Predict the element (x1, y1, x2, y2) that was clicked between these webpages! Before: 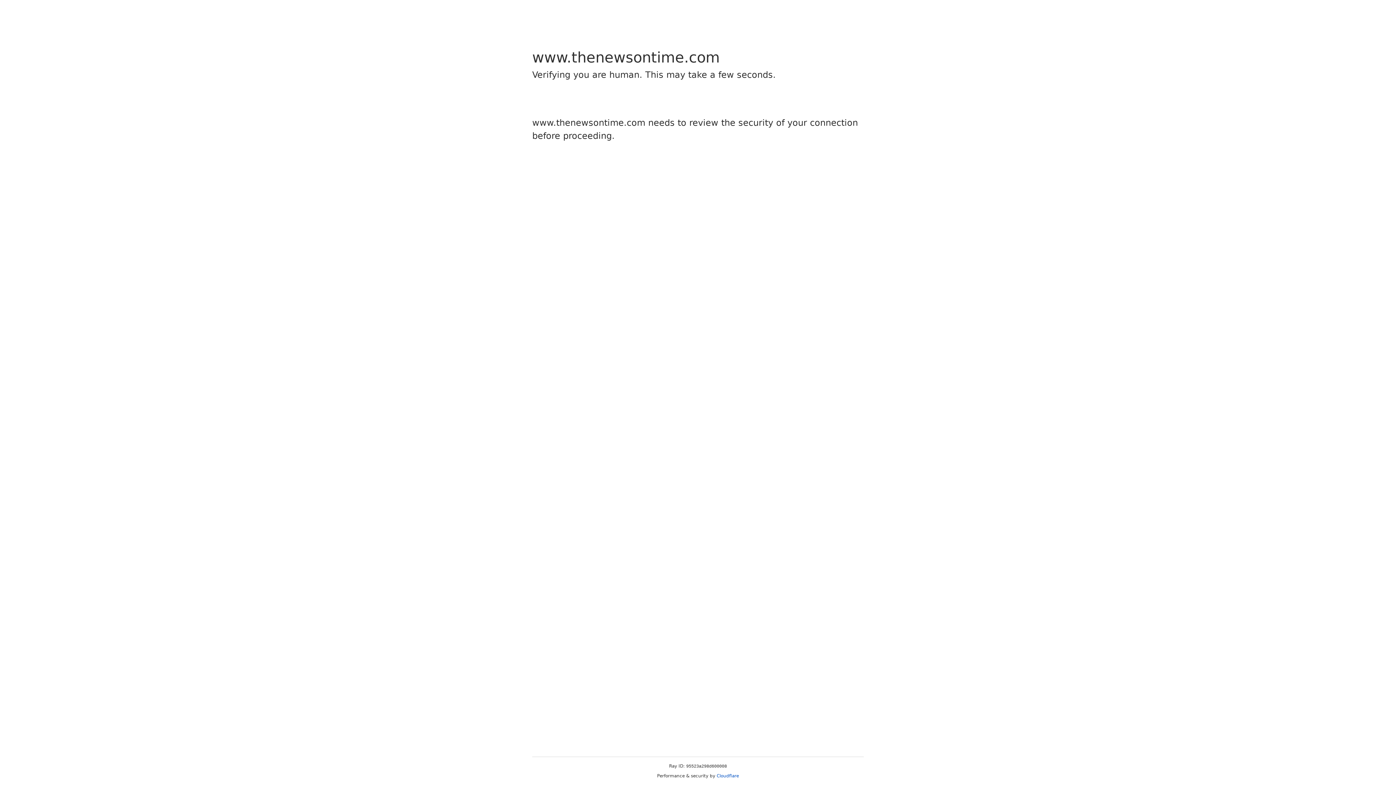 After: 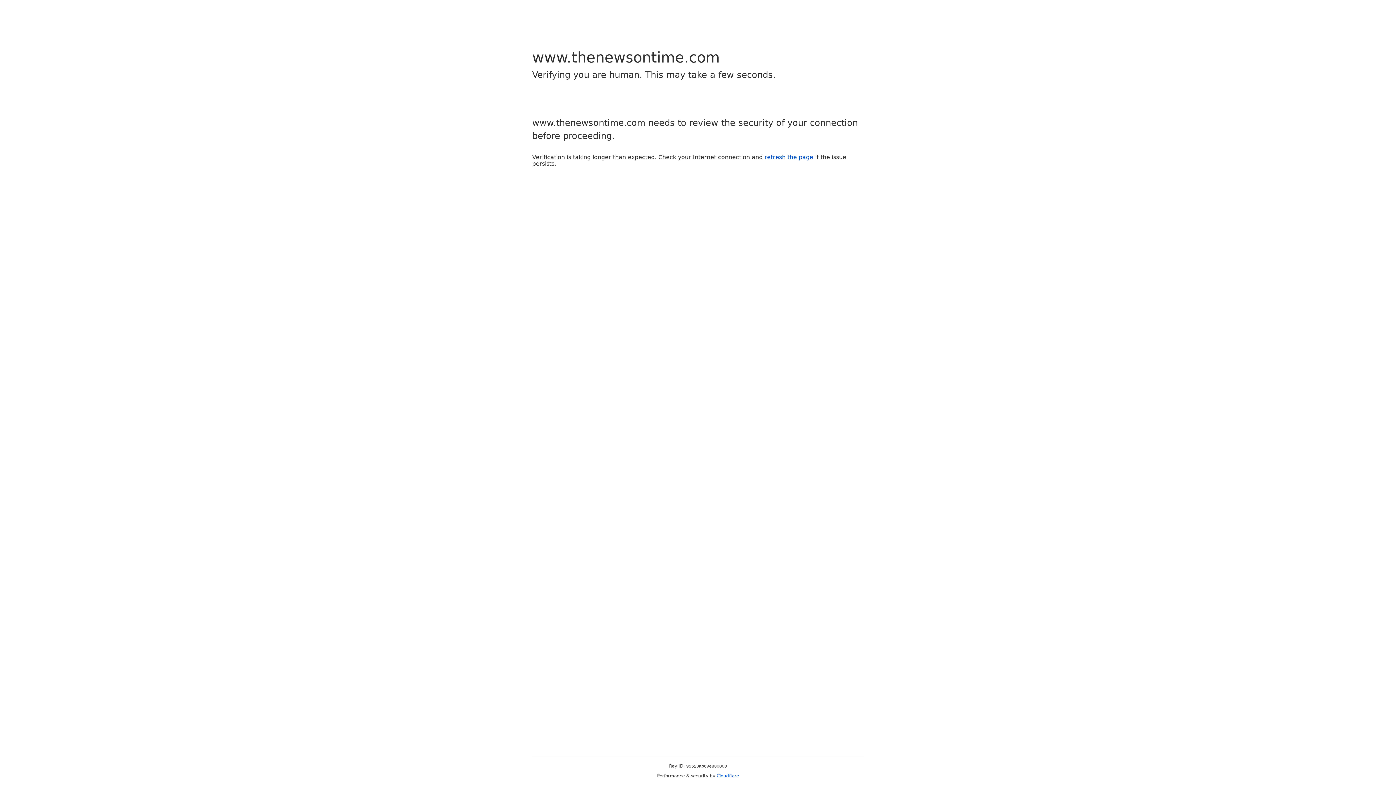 Action: label: Cloudflare bbox: (716, 773, 739, 778)